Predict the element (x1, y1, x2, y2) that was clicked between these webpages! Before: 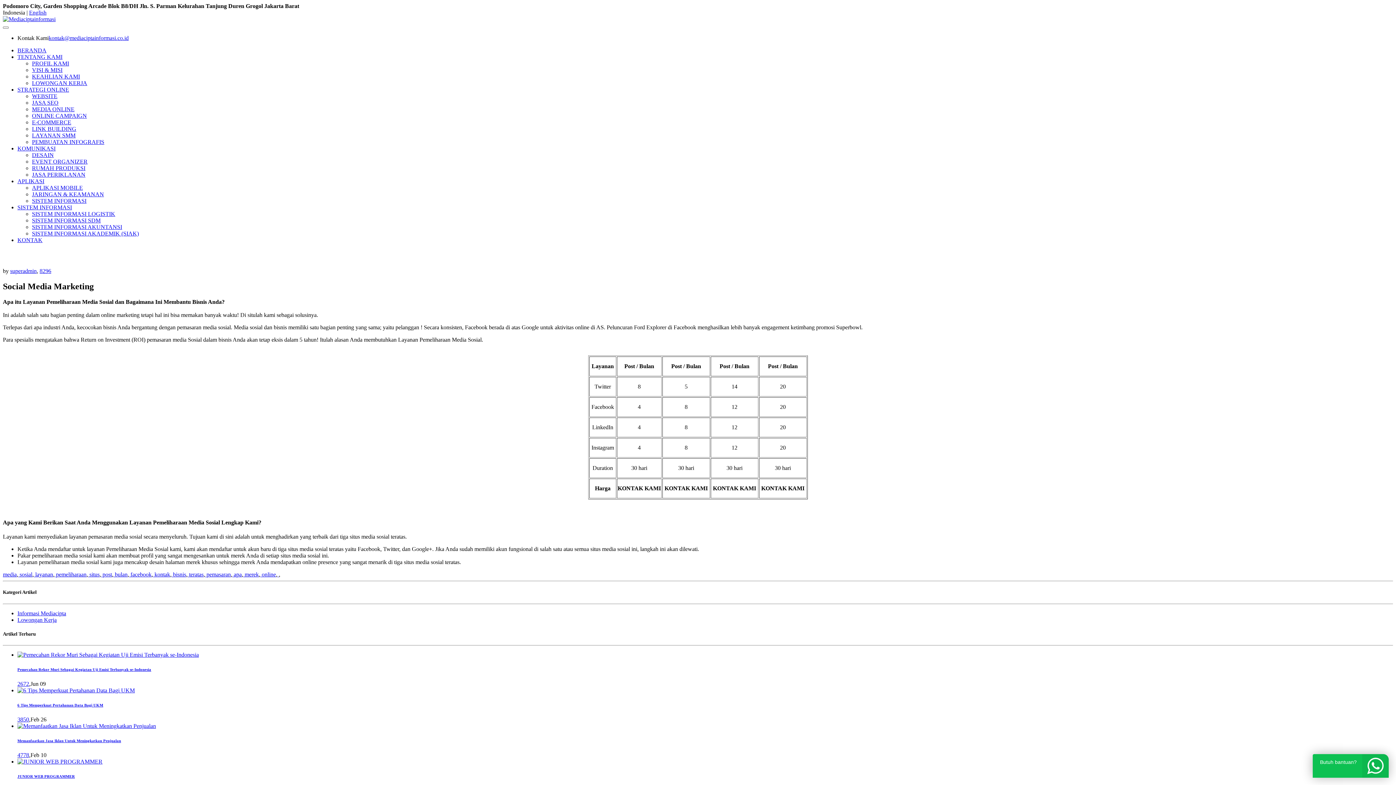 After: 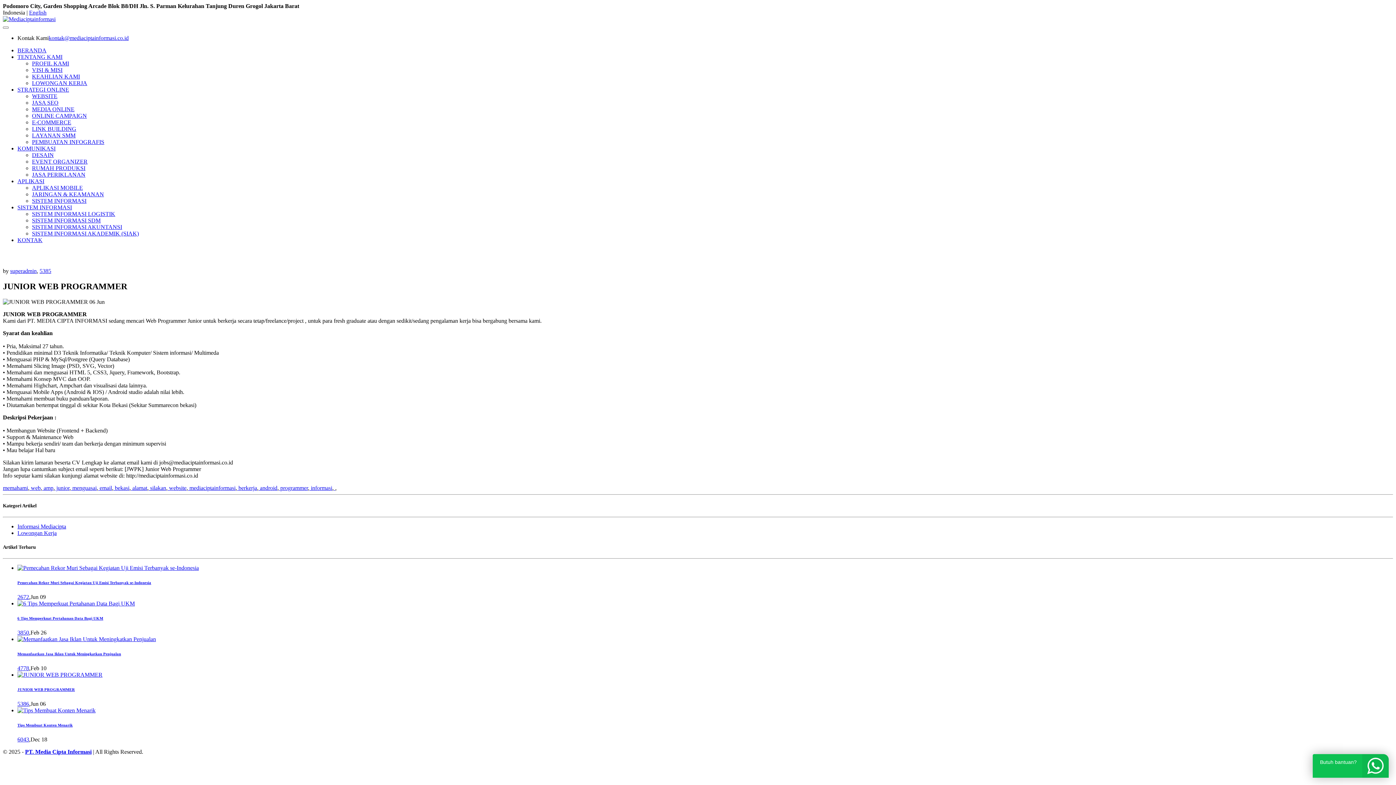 Action: bbox: (17, 758, 102, 764)